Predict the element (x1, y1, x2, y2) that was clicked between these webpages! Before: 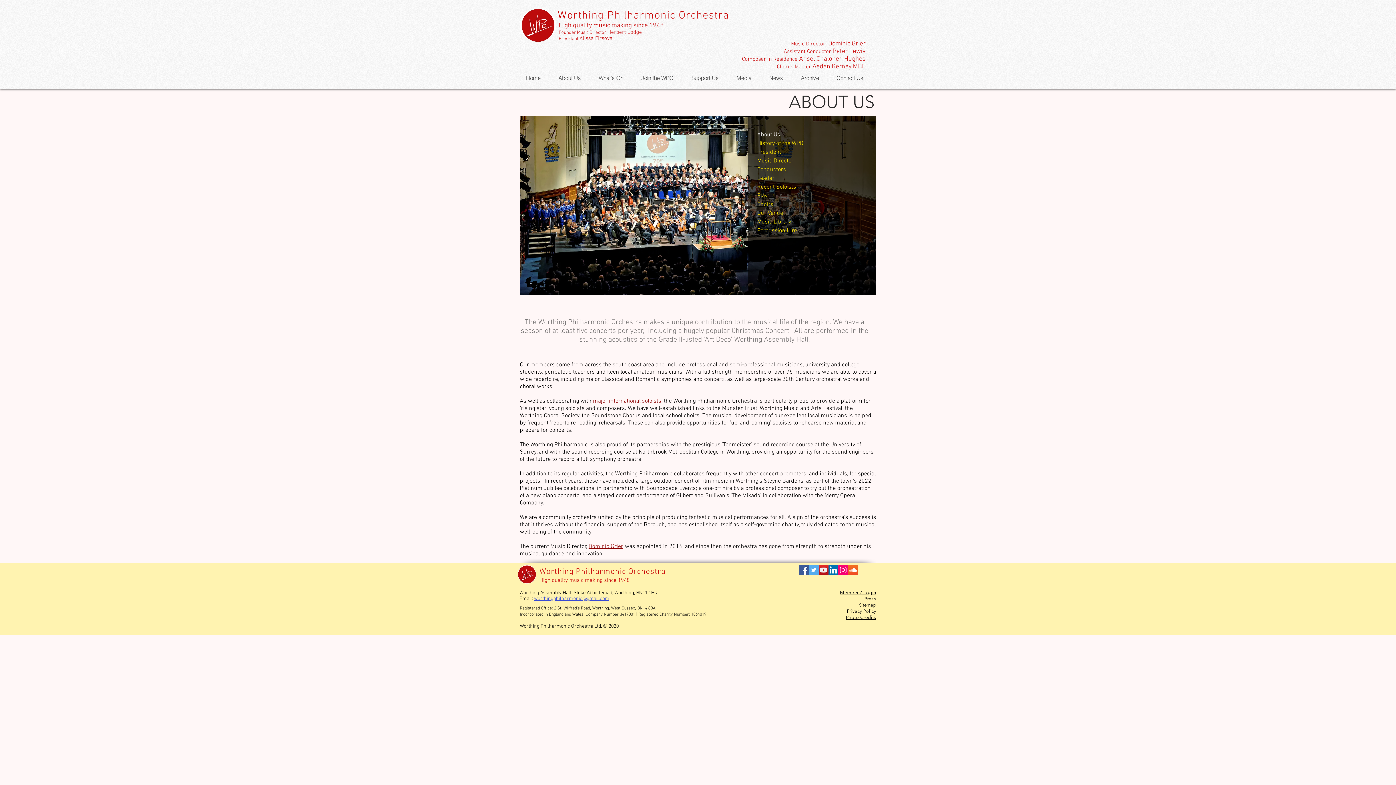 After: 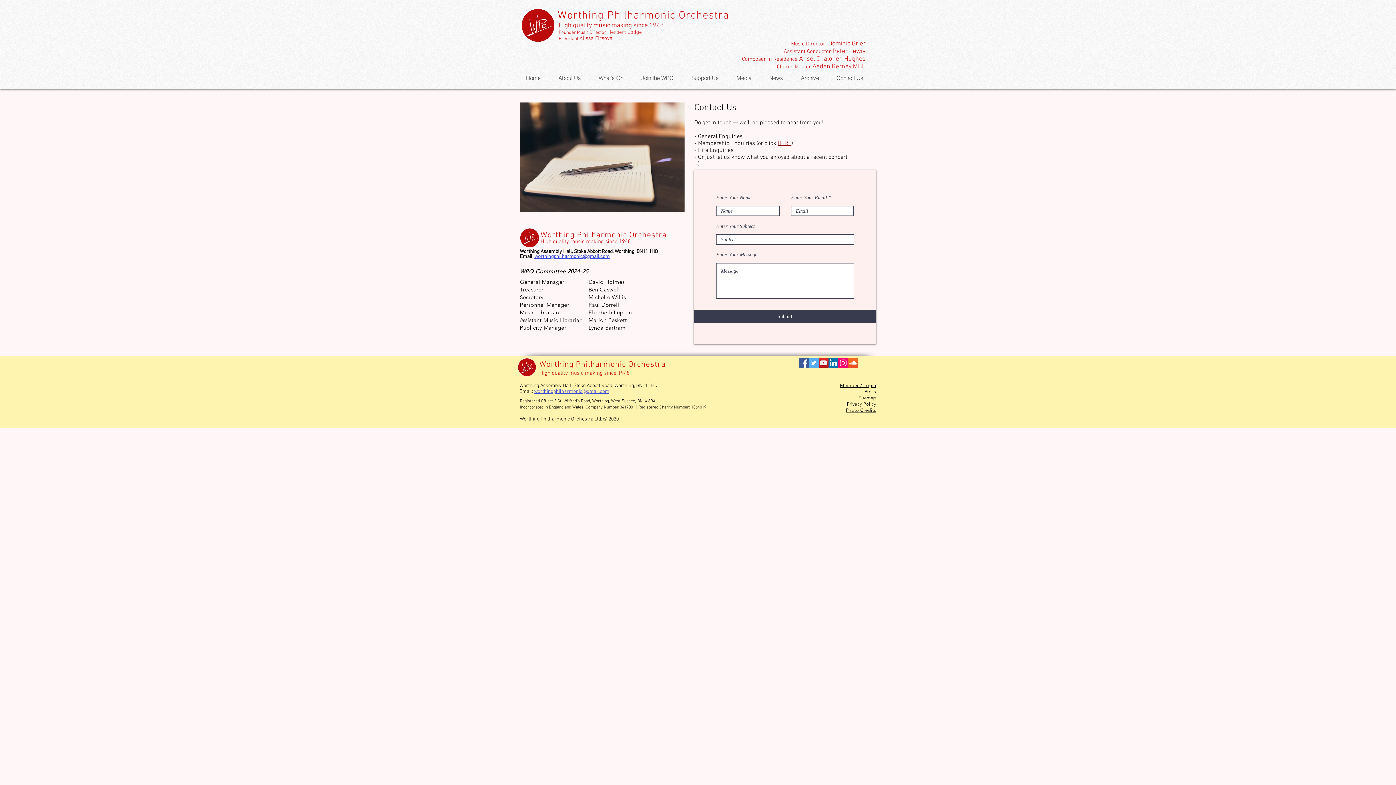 Action: label: Contact Us bbox: (830, 73, 875, 82)